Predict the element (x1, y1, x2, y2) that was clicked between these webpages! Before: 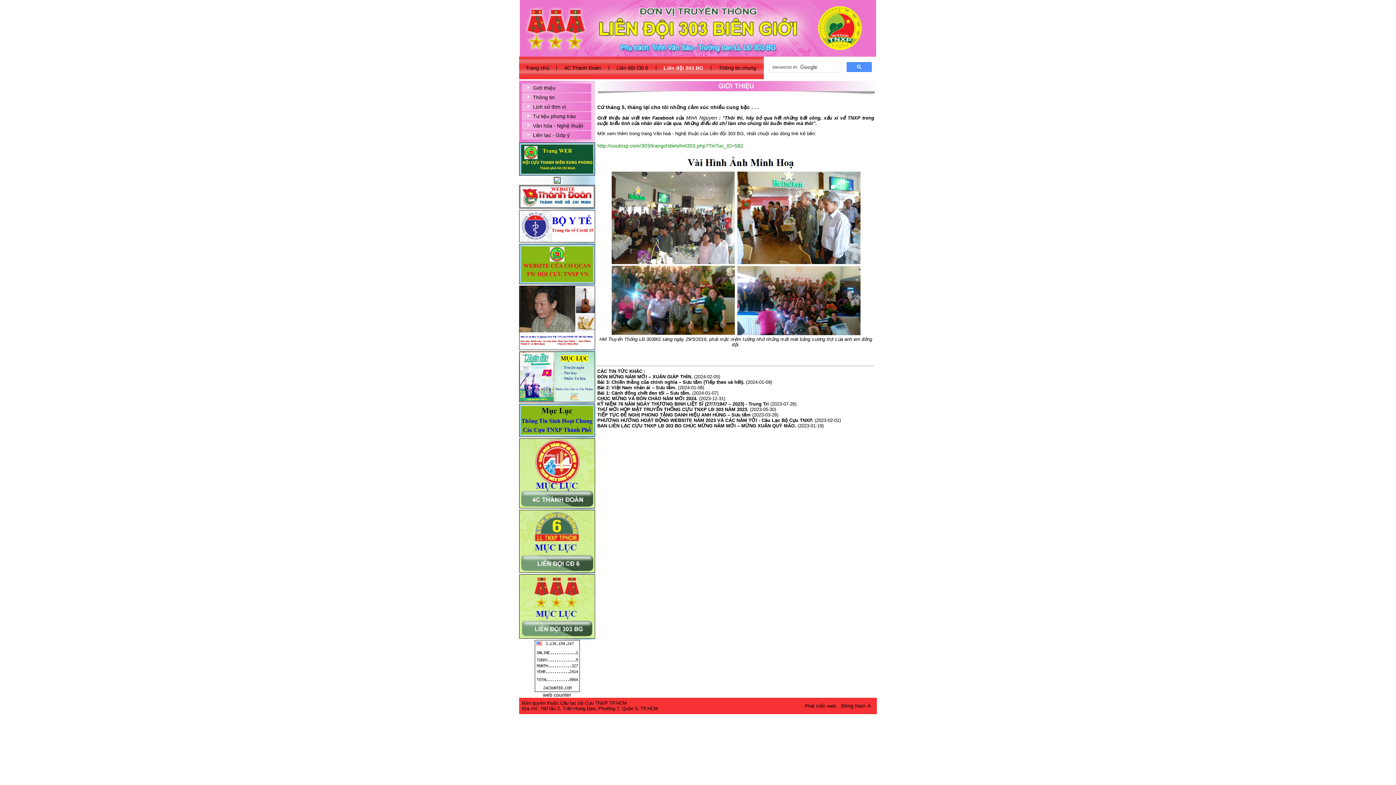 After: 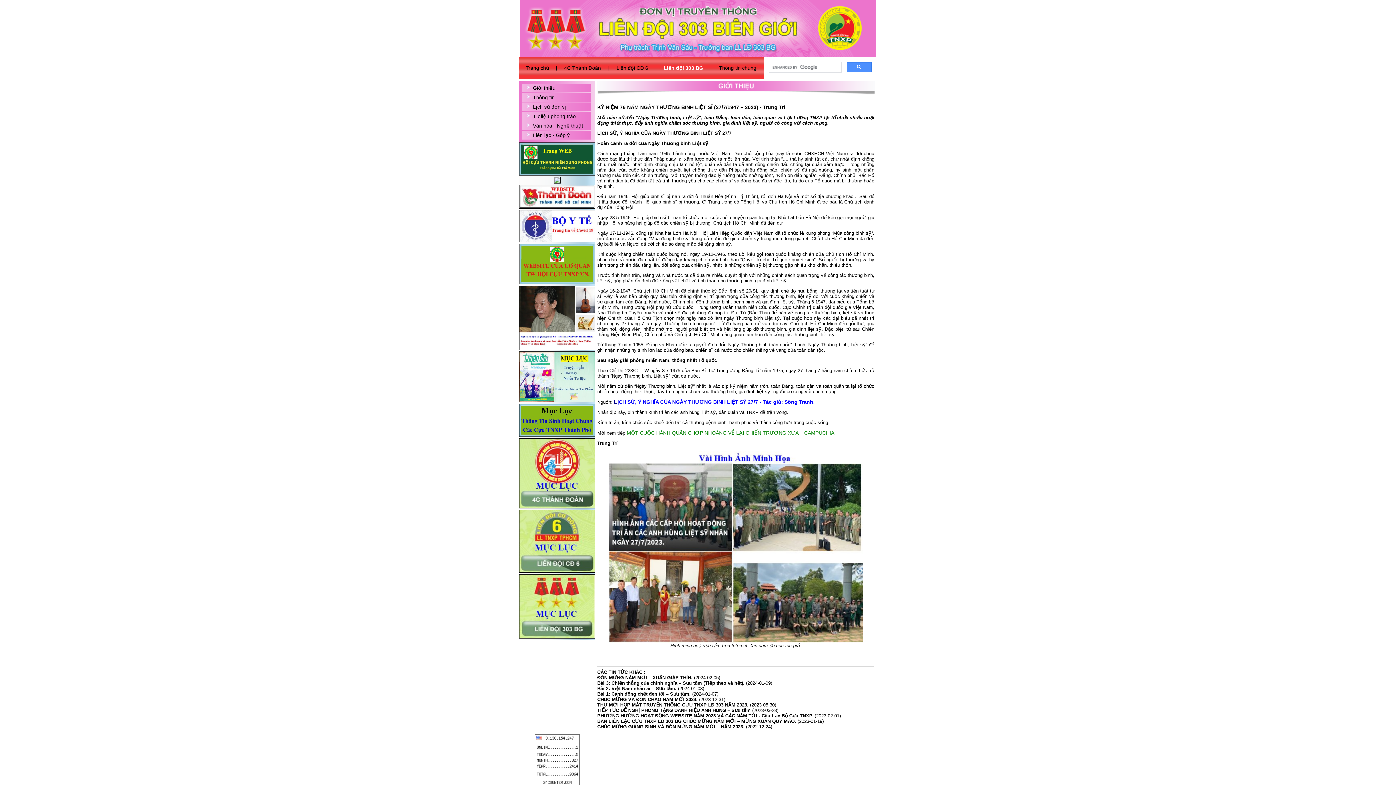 Action: bbox: (597, 401, 770, 406) label: KỶ NIỆM 76 NĂM NGÀY THƯƠNG BINH LIỆT SĨ (27/7/1947 – 2023) - Trung Trí 